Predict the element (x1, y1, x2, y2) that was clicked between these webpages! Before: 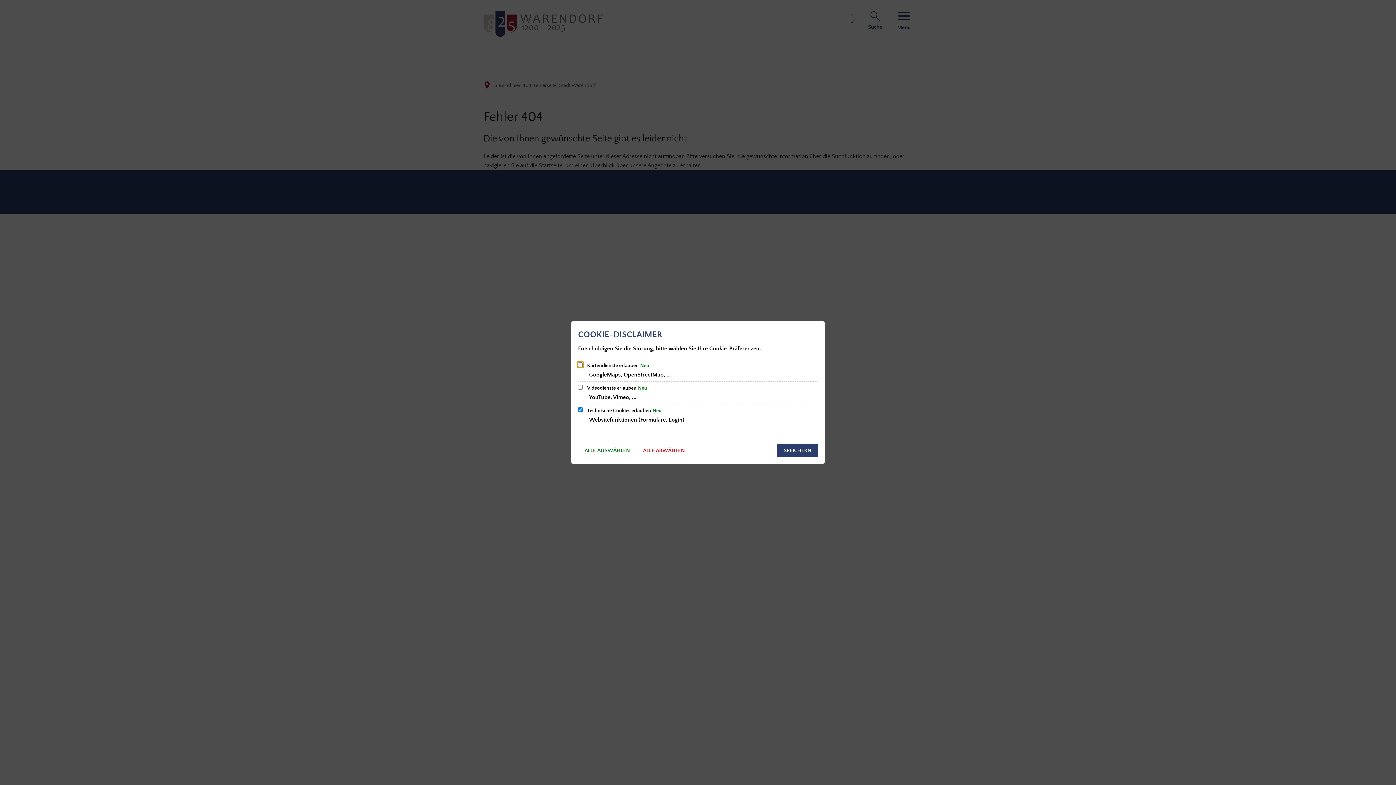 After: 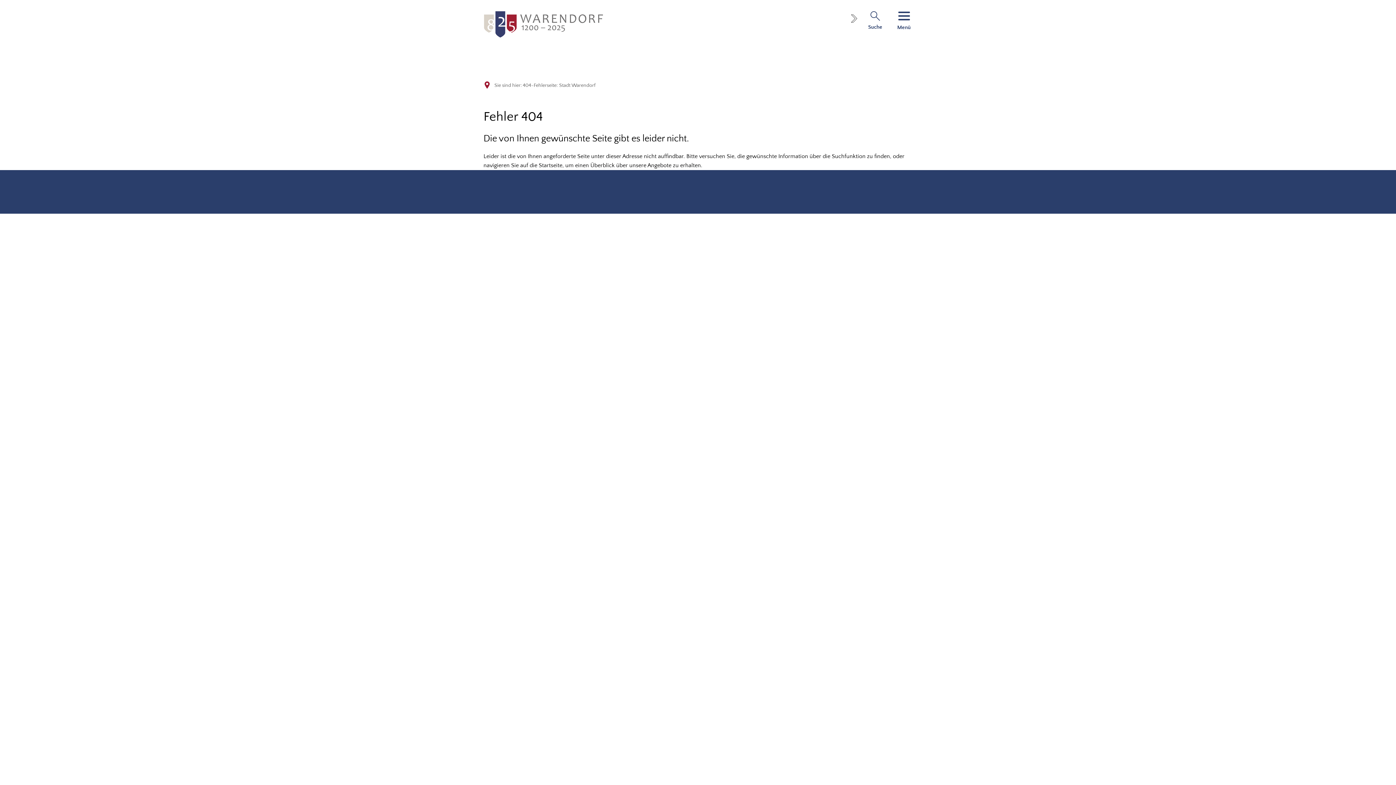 Action: label: SPEICHERN bbox: (777, 444, 818, 457)